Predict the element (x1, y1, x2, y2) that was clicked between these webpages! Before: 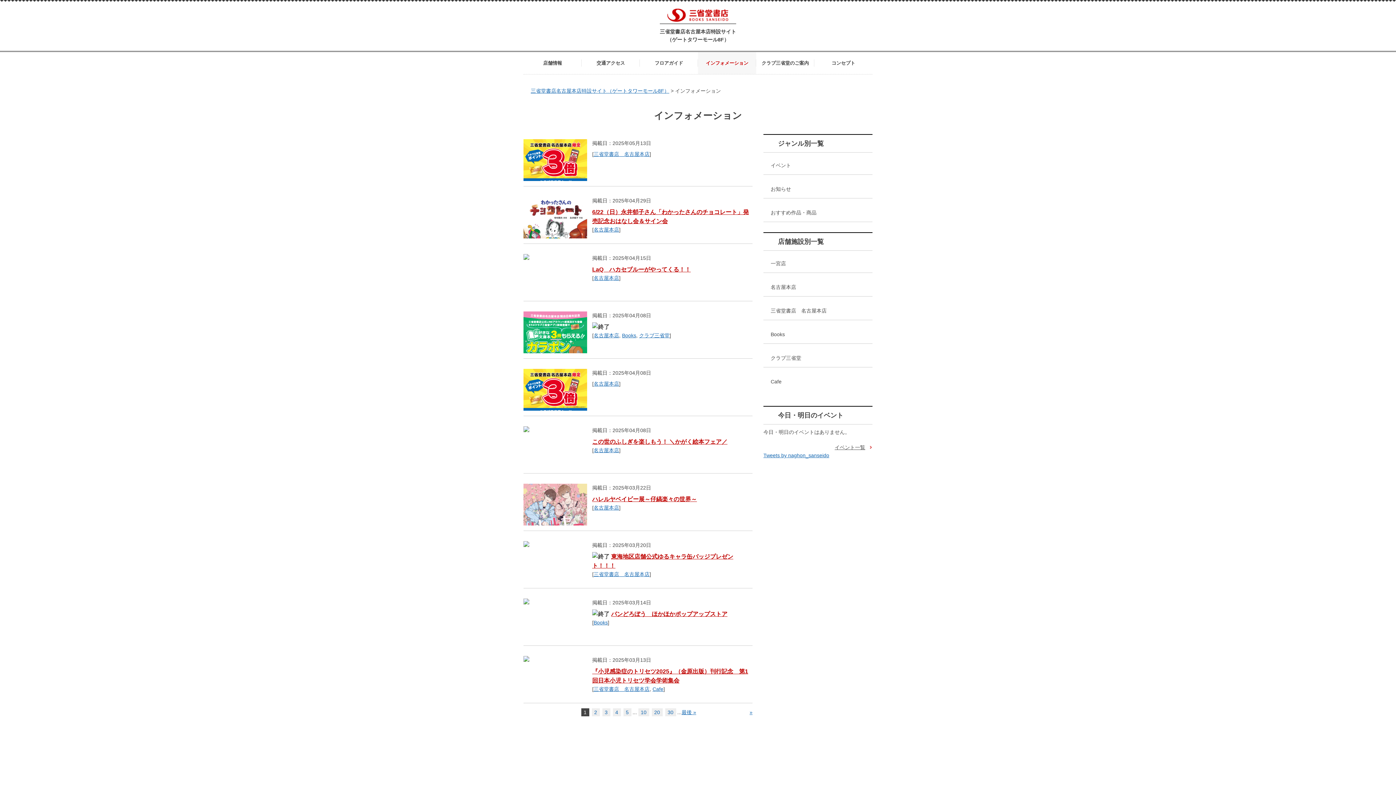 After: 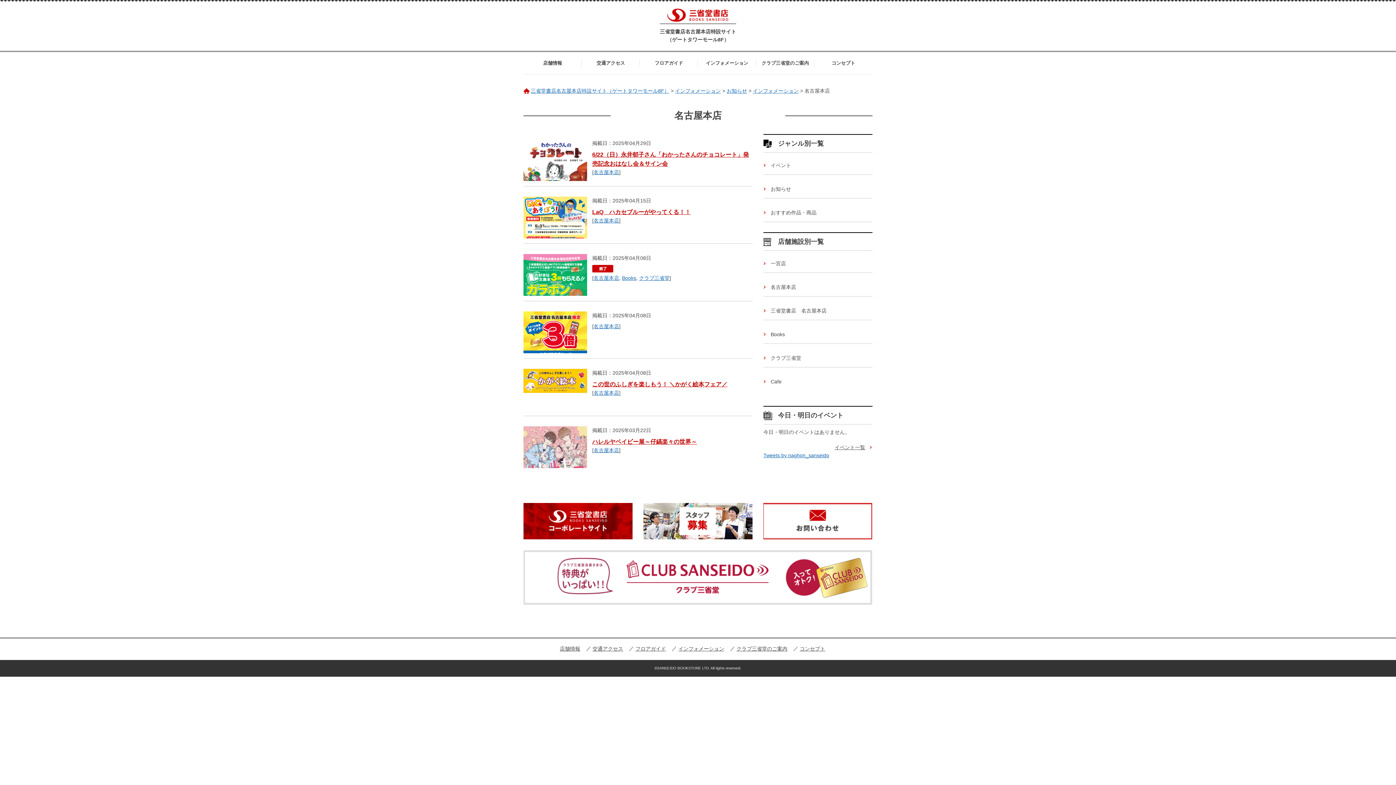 Action: label: 名古屋本店 bbox: (593, 275, 619, 281)